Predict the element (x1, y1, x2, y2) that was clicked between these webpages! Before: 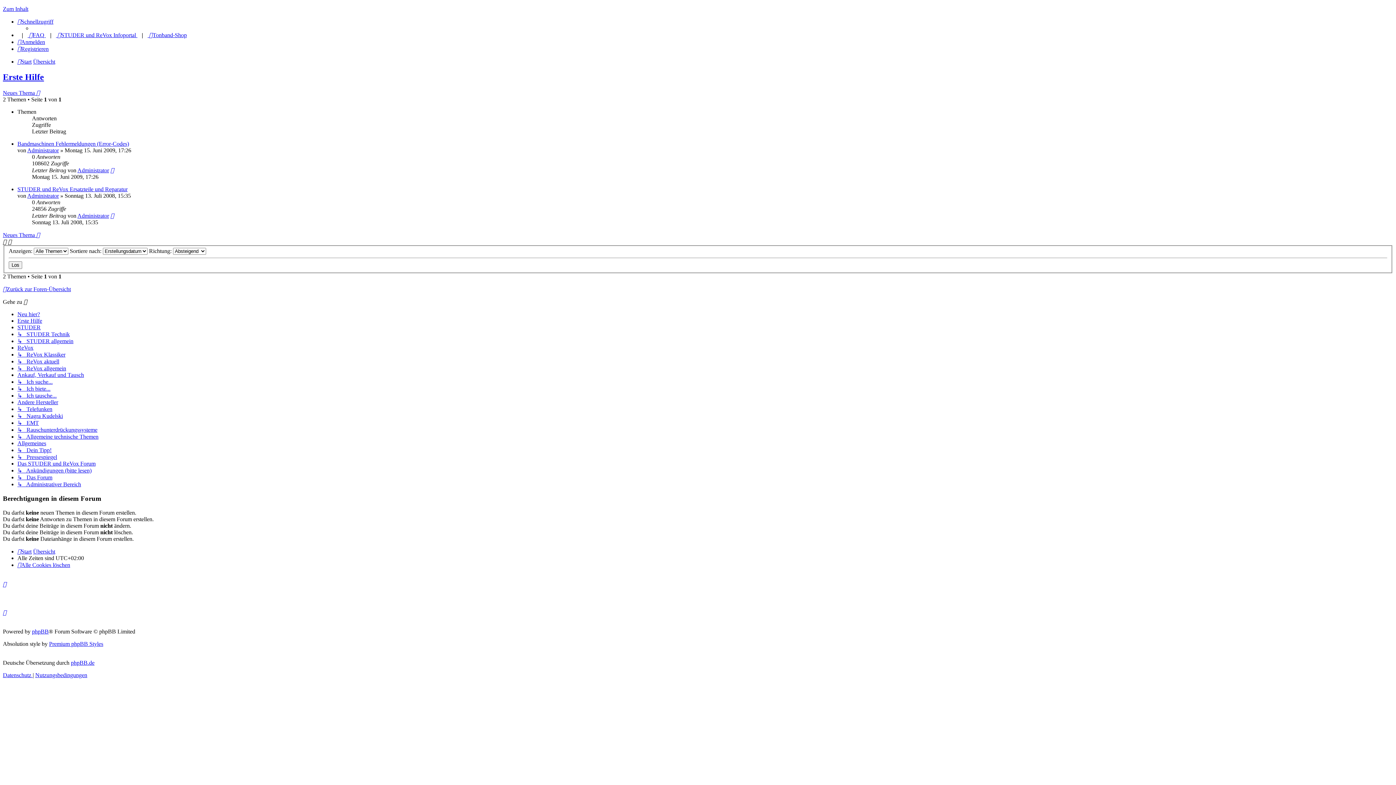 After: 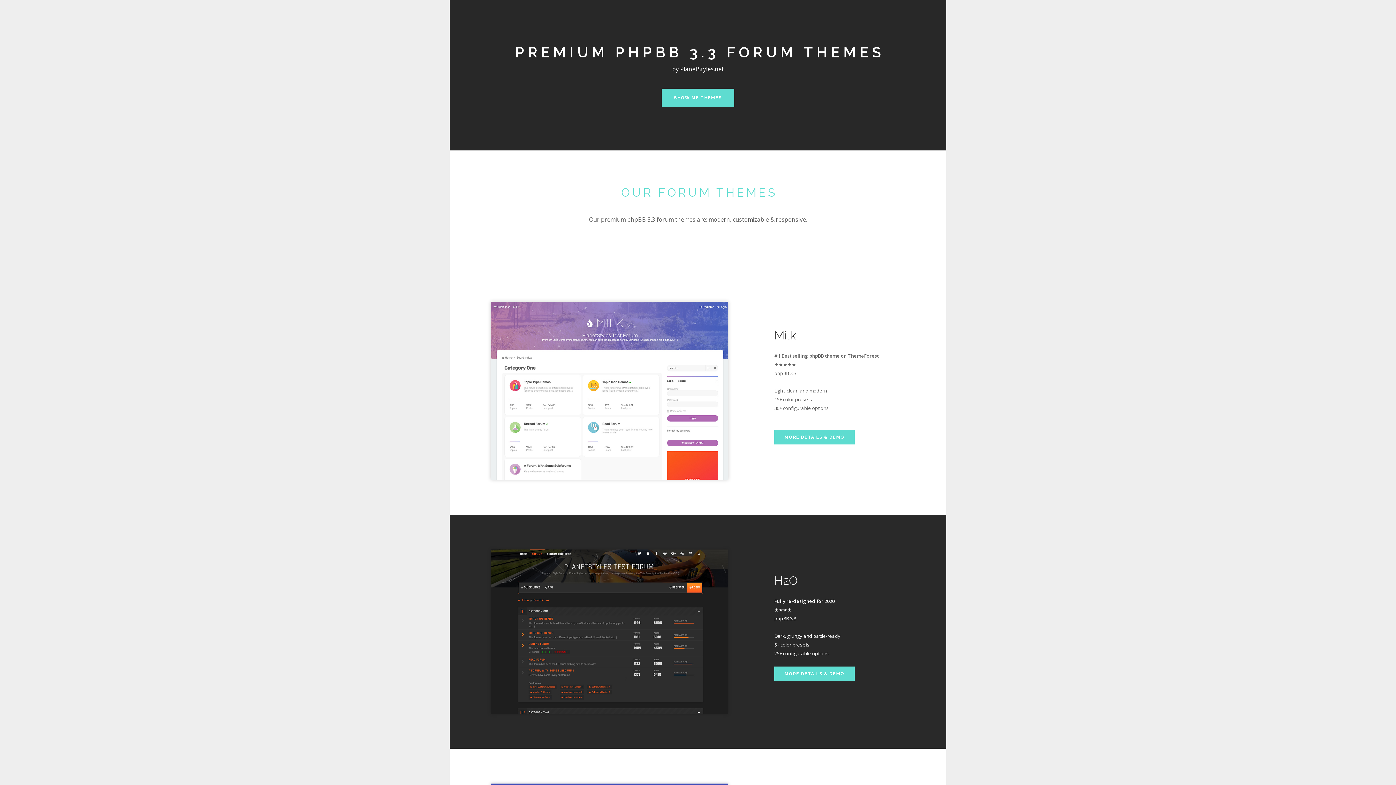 Action: bbox: (49, 641, 103, 647) label: Premium phpBB Styles